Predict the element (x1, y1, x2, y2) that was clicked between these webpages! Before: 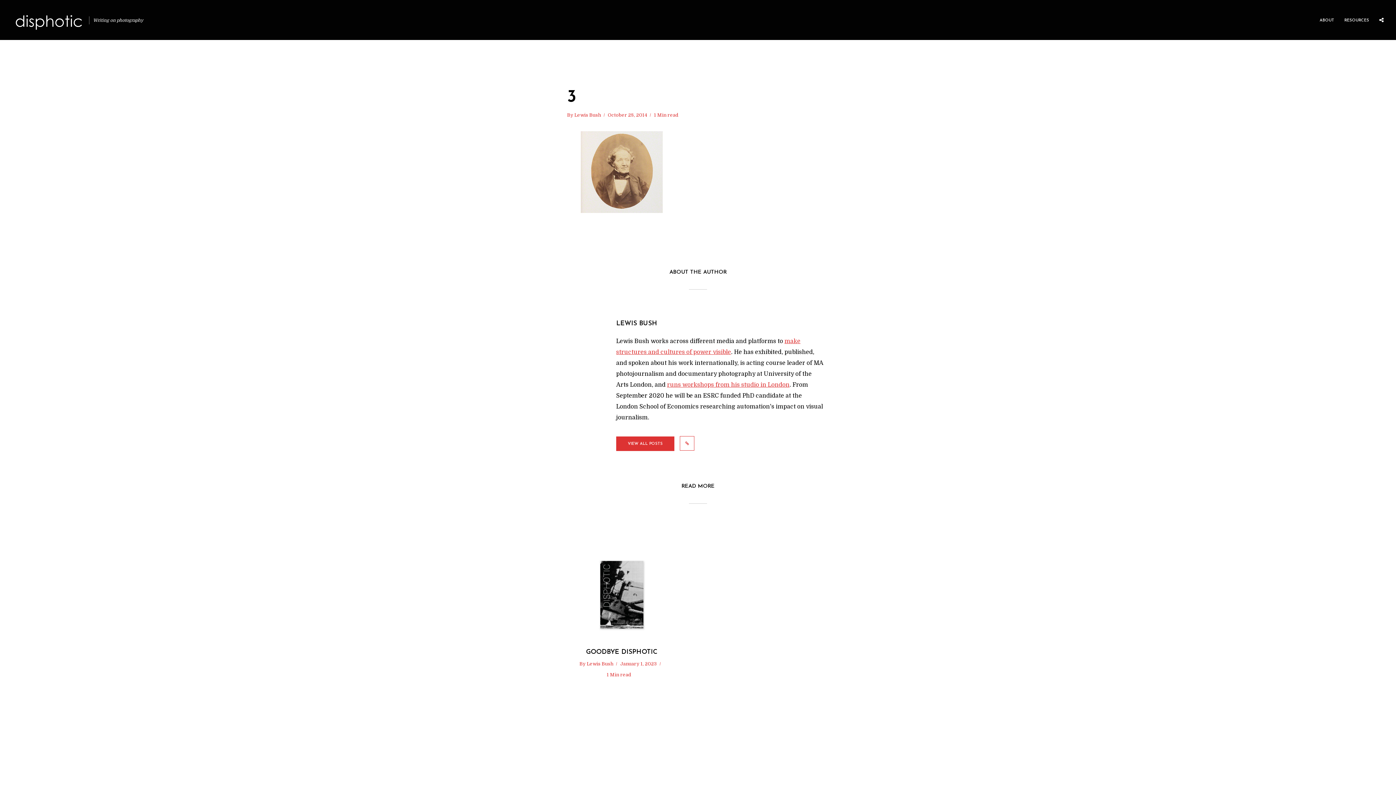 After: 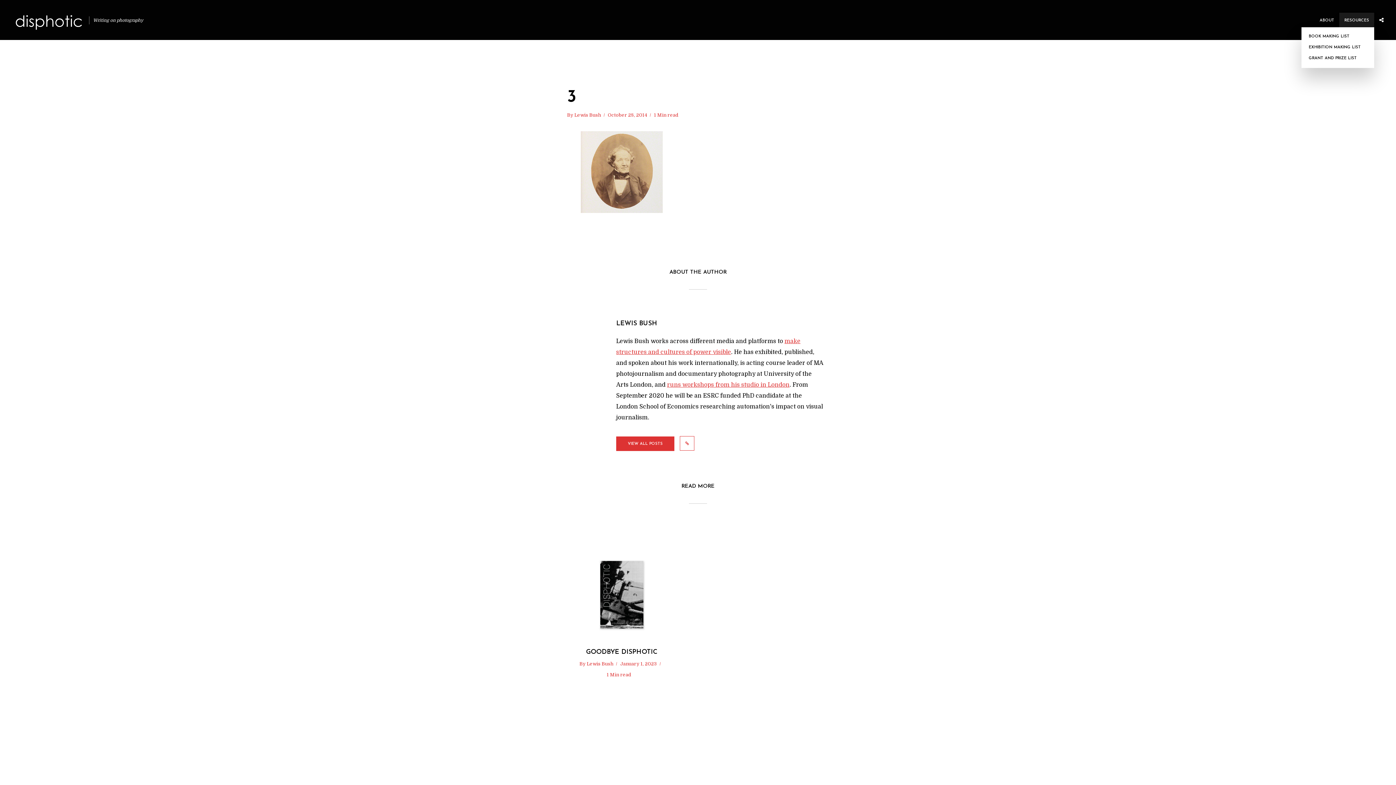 Action: bbox: (1339, 12, 1374, 27) label: RESOURCES